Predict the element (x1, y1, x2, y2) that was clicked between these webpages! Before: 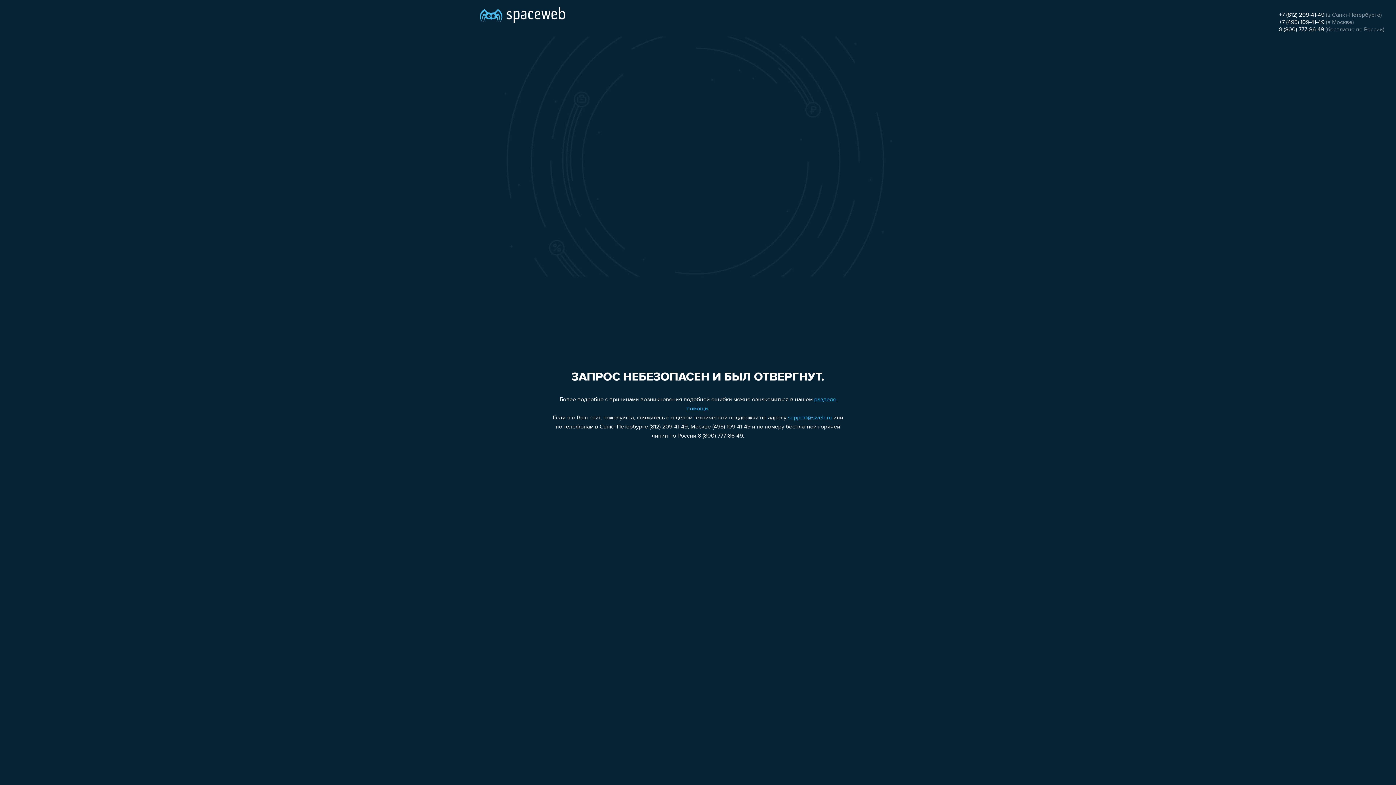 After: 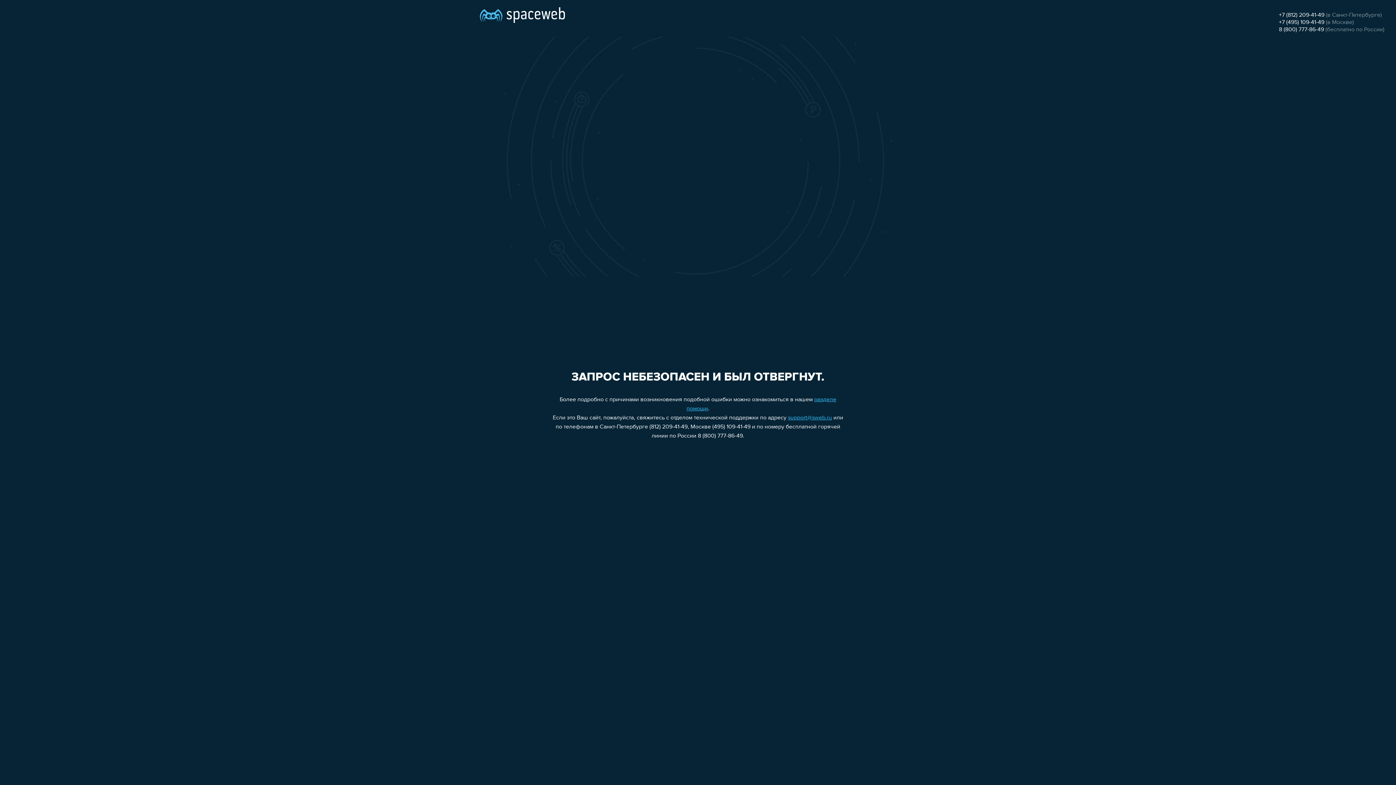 Action: bbox: (1279, 12, 1324, 18) label: +7 (812) 209-41-49